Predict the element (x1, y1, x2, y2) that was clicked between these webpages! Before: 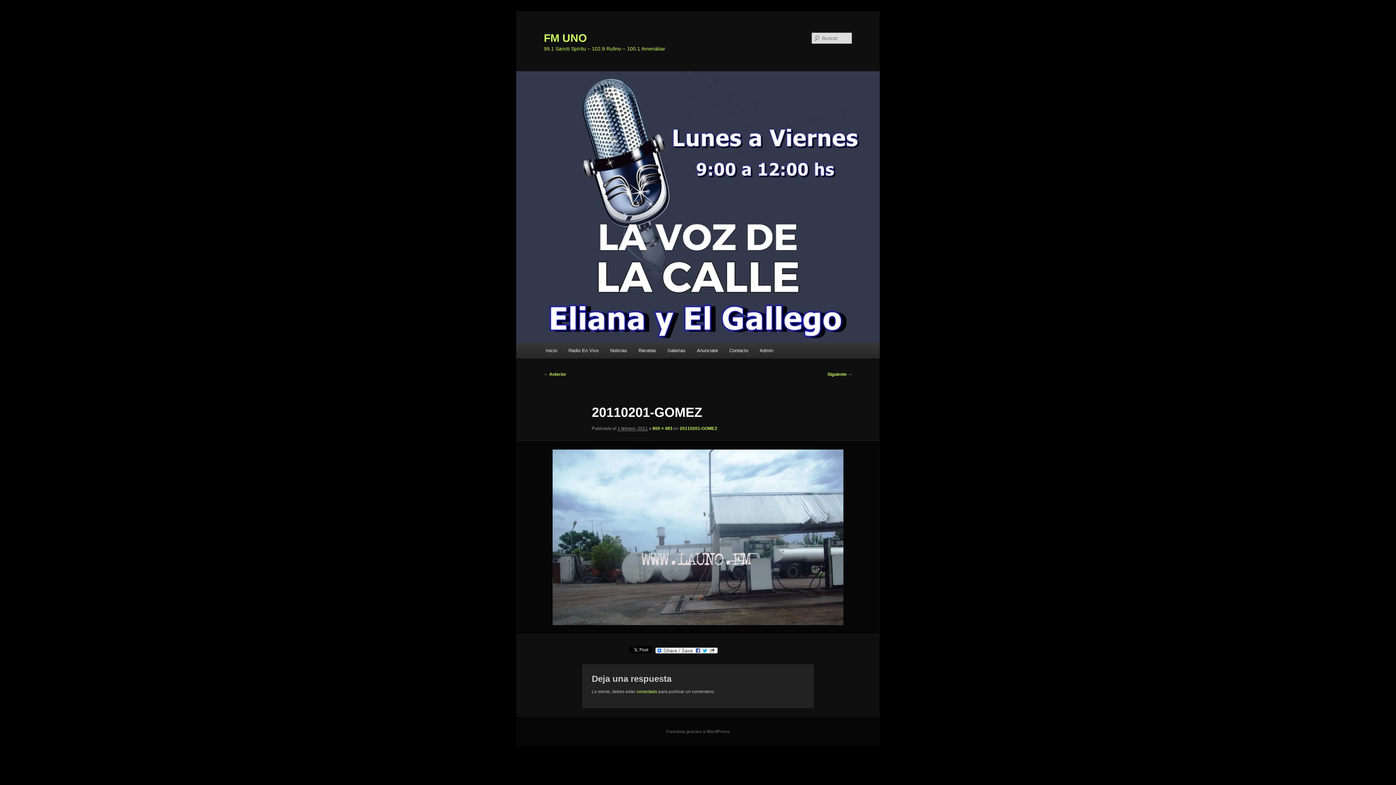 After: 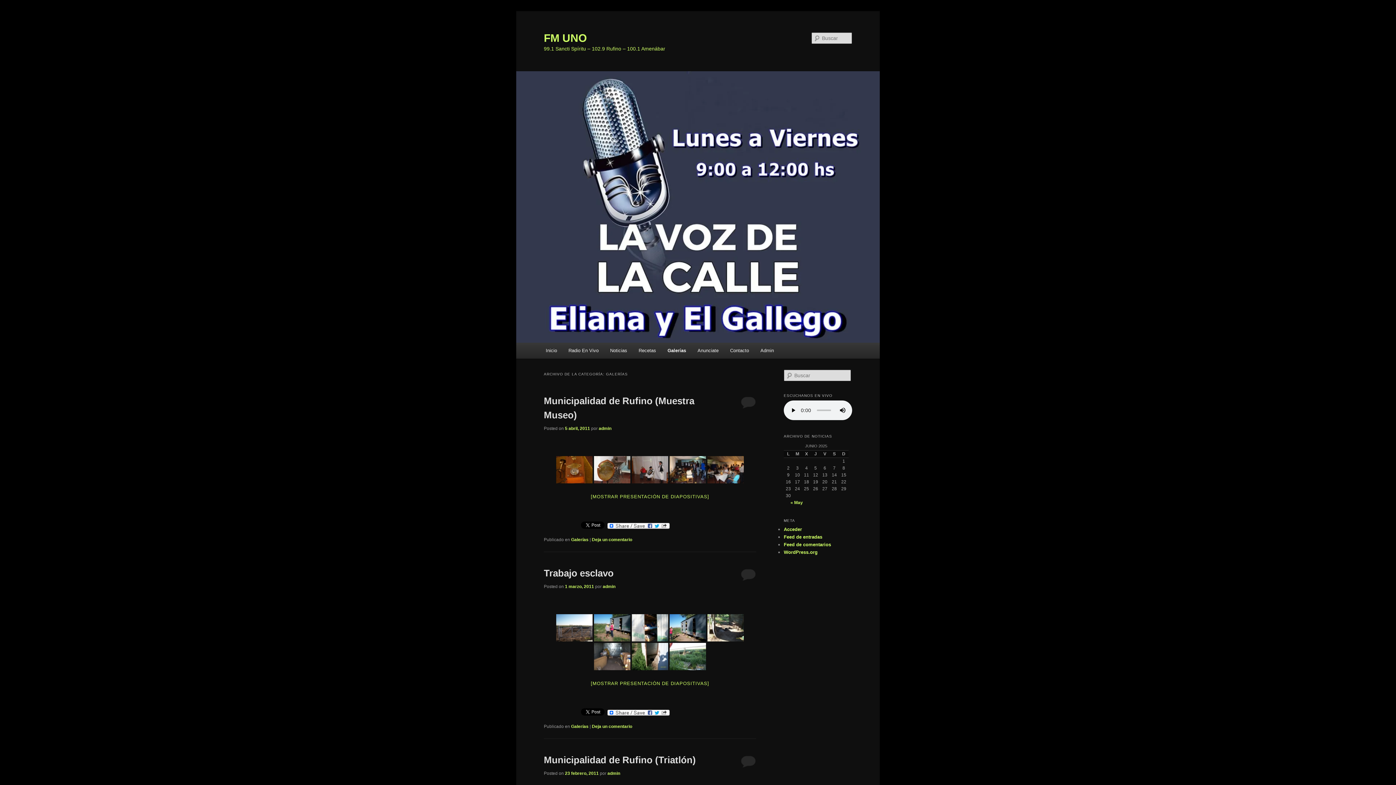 Action: bbox: (661, 342, 691, 358) label: Galerías